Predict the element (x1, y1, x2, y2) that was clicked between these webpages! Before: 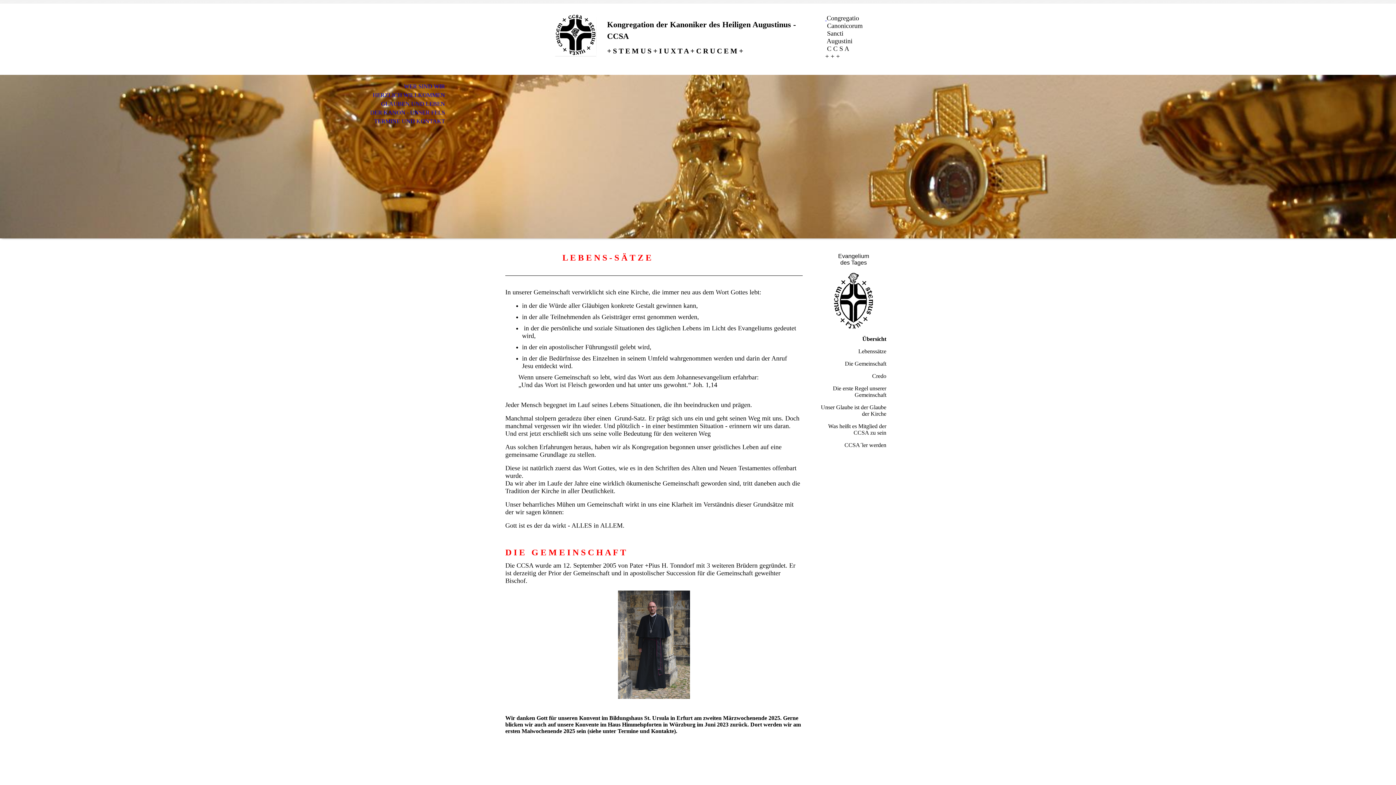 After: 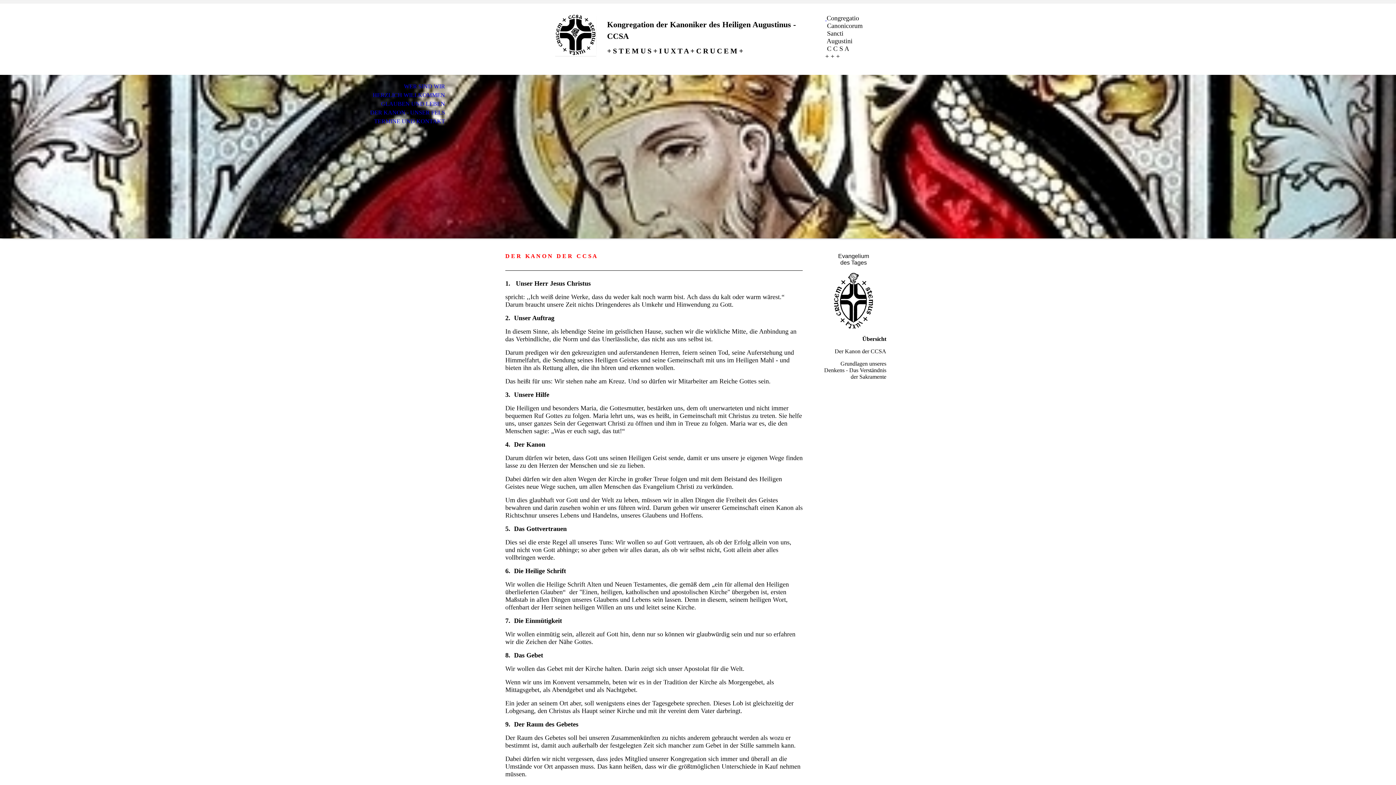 Action: bbox: (0, 108, 453, 117) label: DER KANON - UNSER FELS